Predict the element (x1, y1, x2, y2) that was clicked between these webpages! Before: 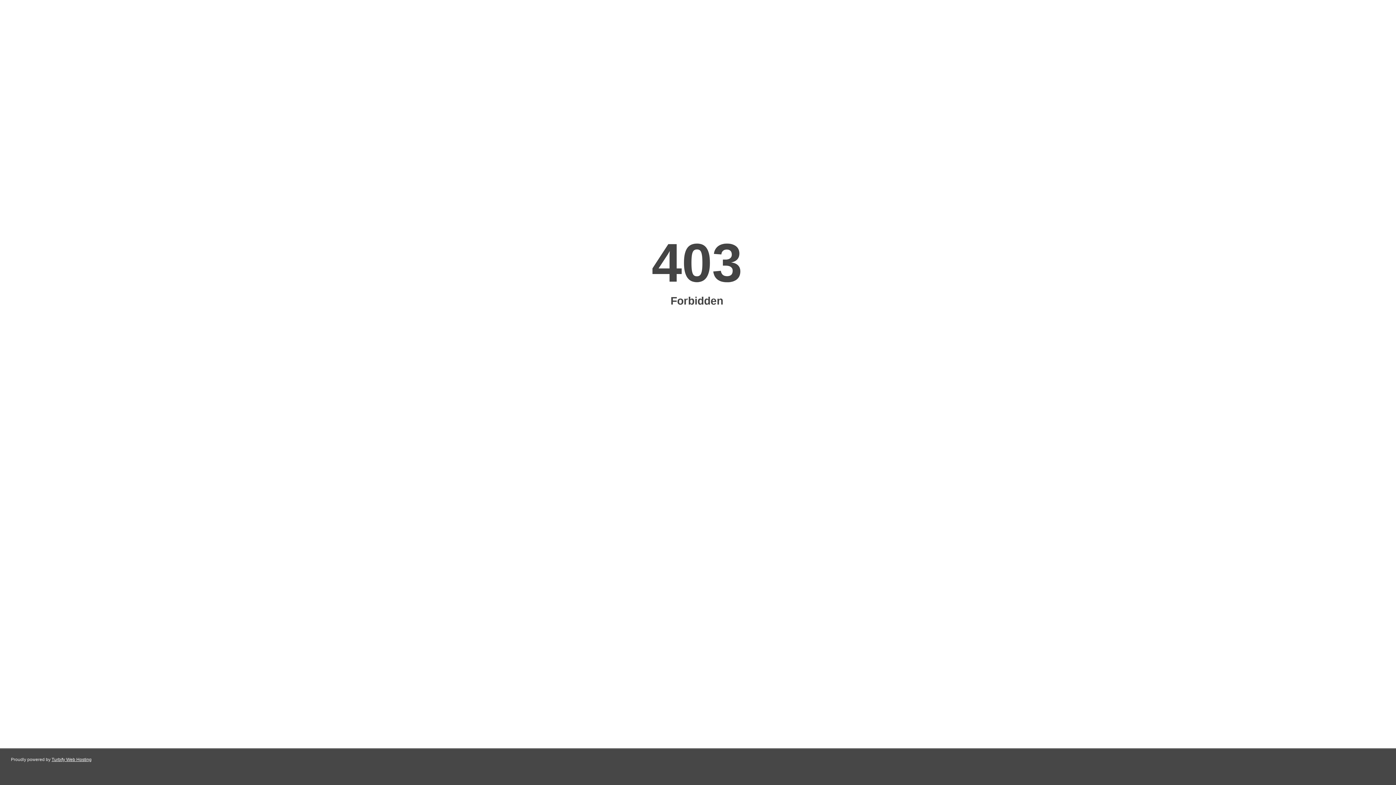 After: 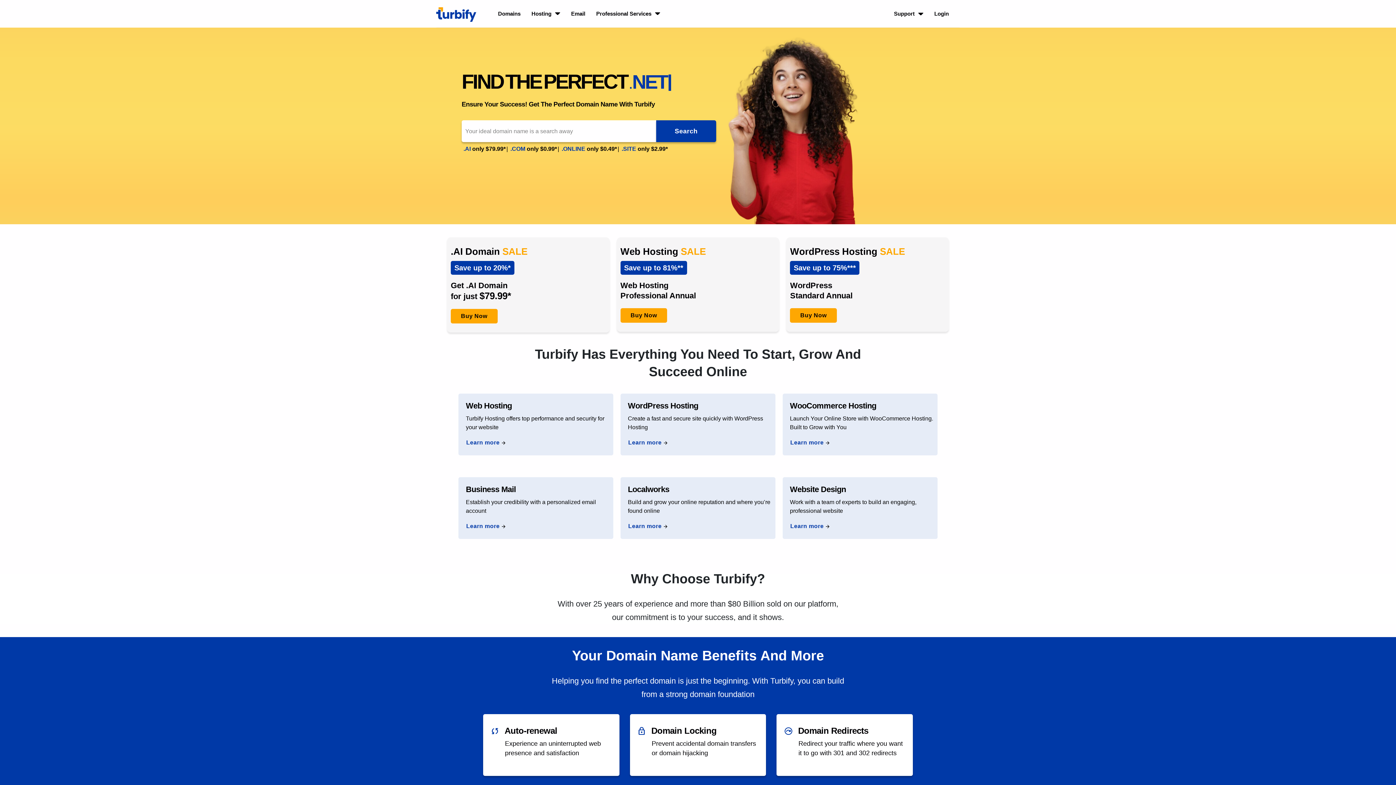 Action: label: Turbify Web Hosting bbox: (51, 757, 91, 762)